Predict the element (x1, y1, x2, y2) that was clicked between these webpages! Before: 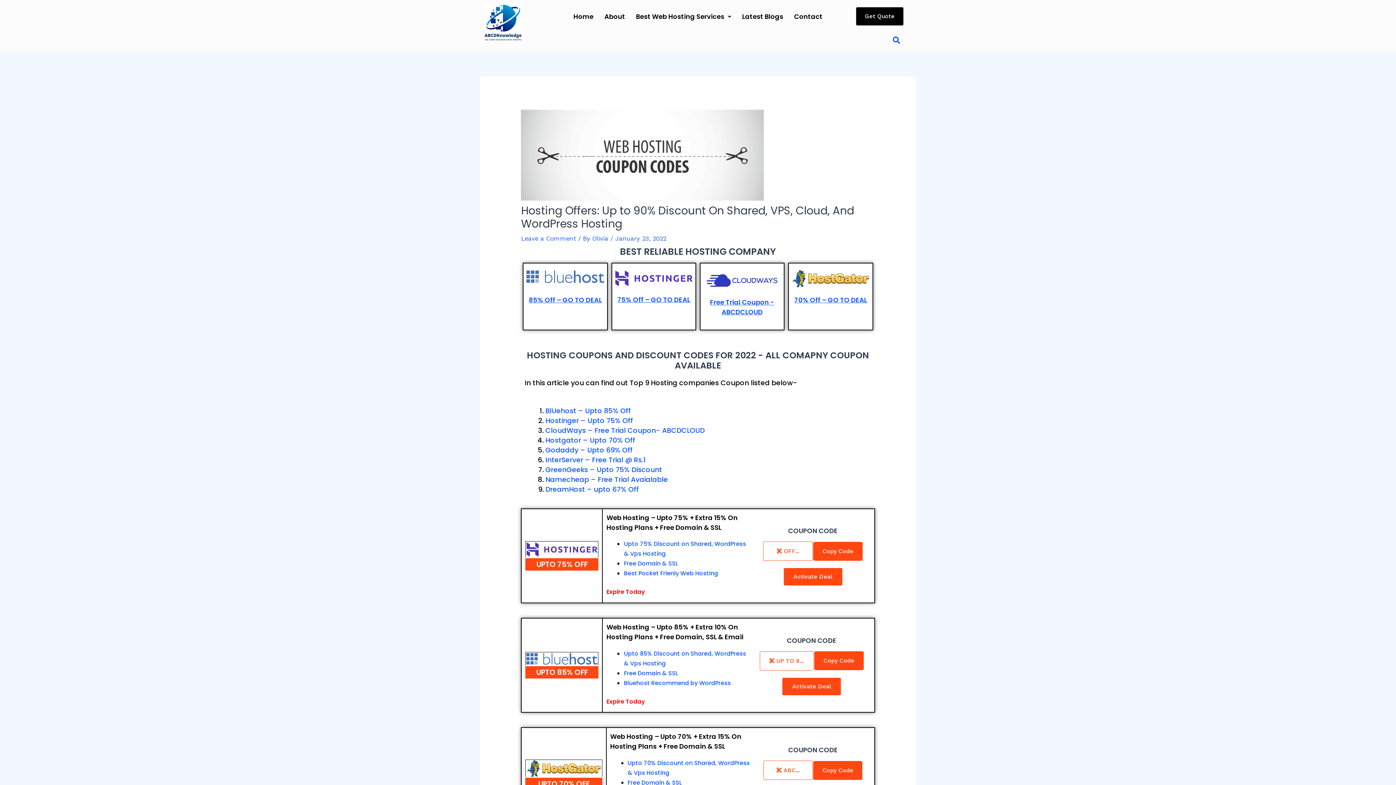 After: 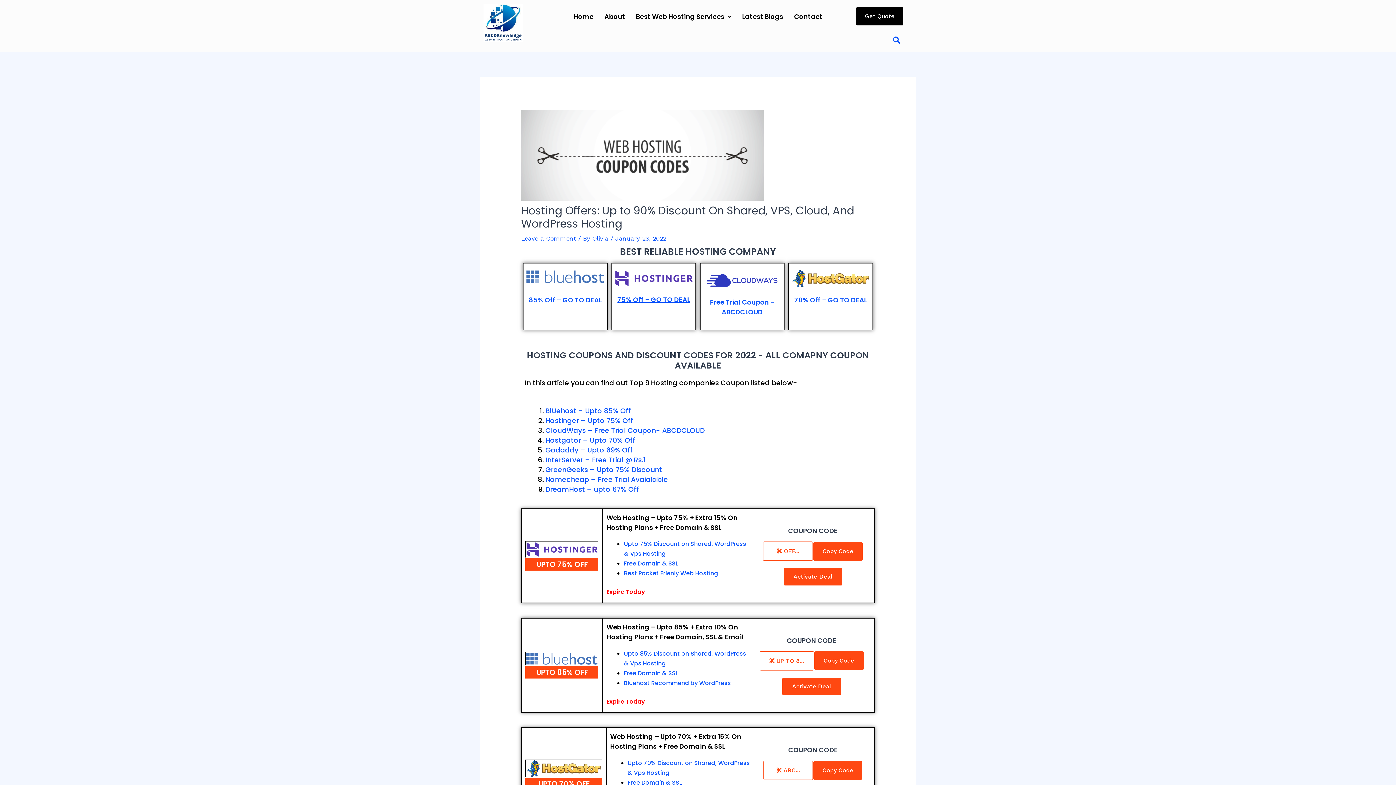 Action: bbox: (620, 245, 776, 258) label: BEST RELIABLE HOSTING COMPANY